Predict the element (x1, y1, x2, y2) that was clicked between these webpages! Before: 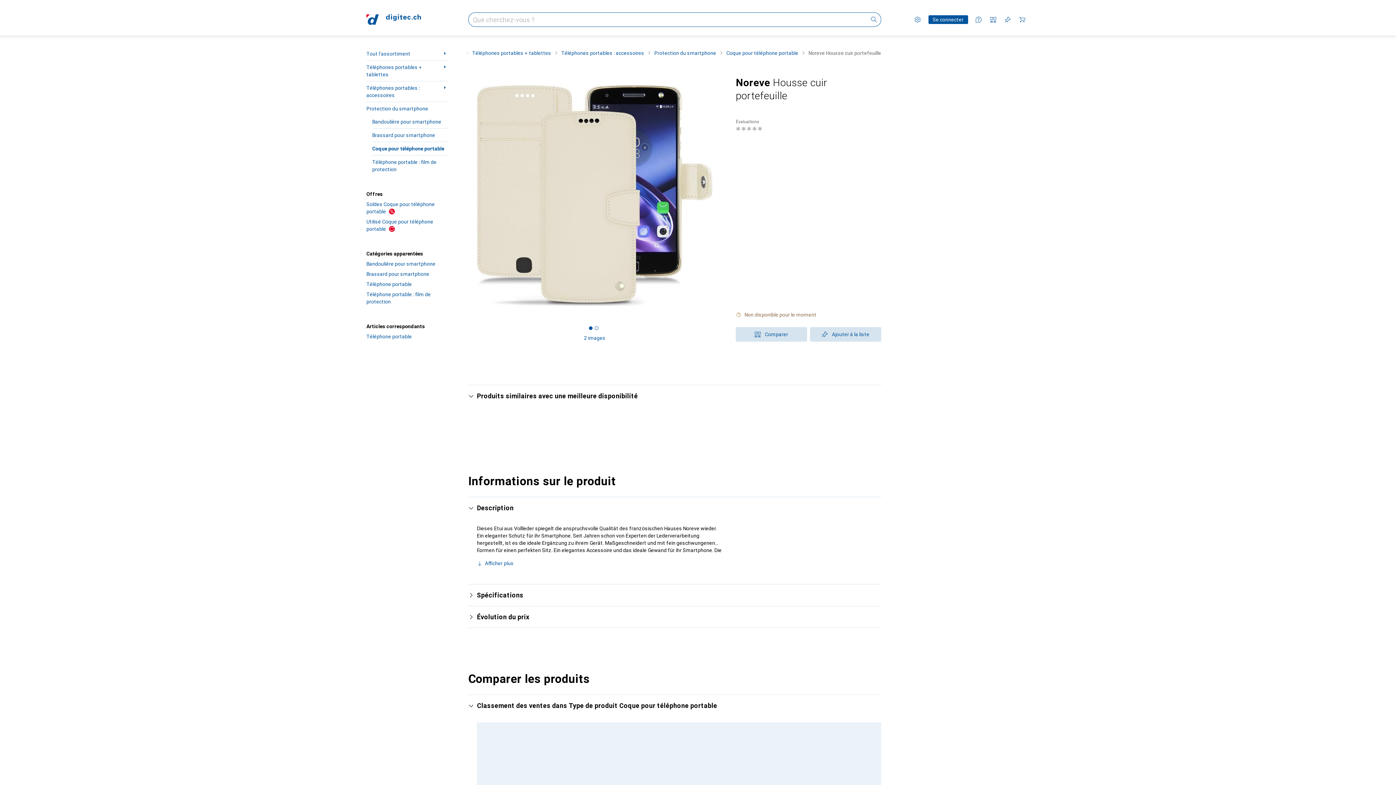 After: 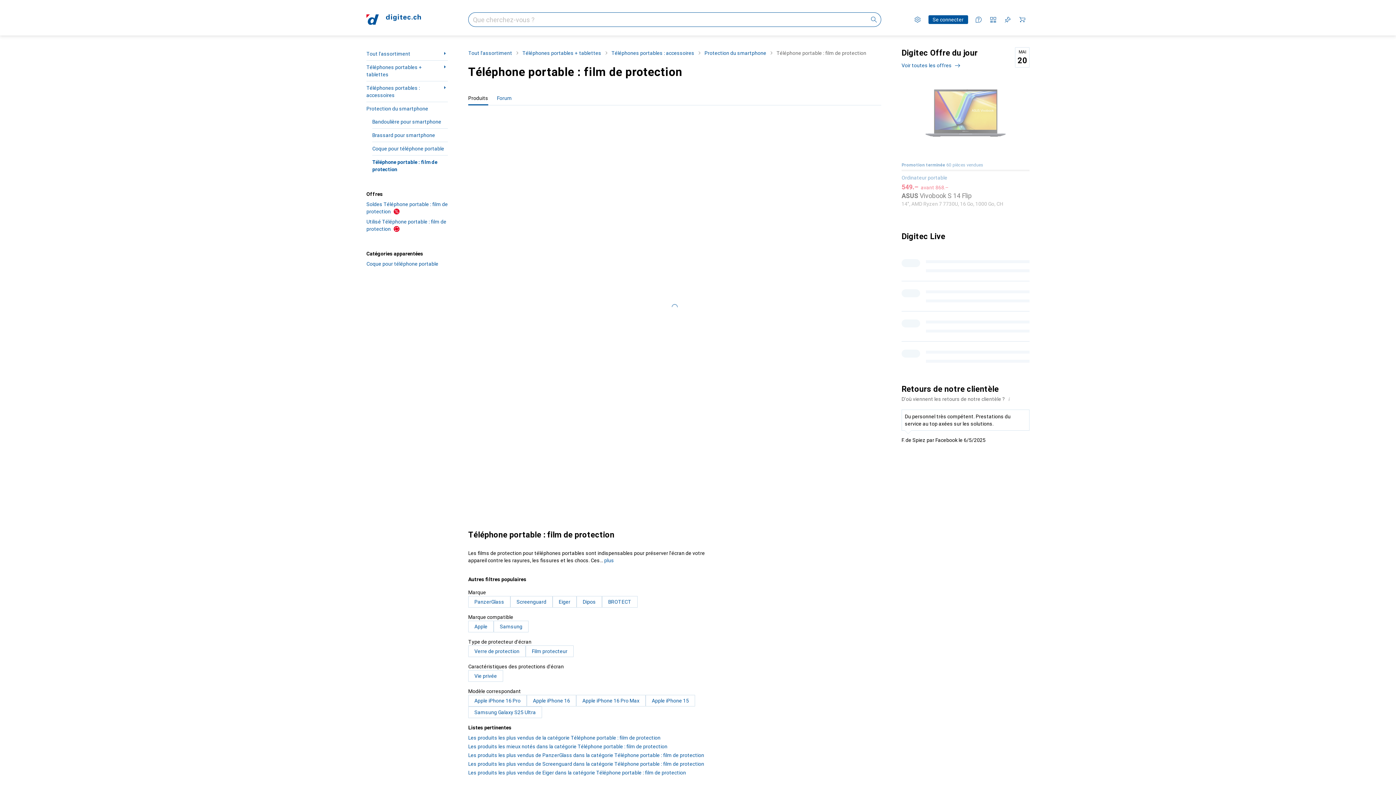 Action: label: Téléphone portable : film de protection bbox: (366, 289, 448, 306)